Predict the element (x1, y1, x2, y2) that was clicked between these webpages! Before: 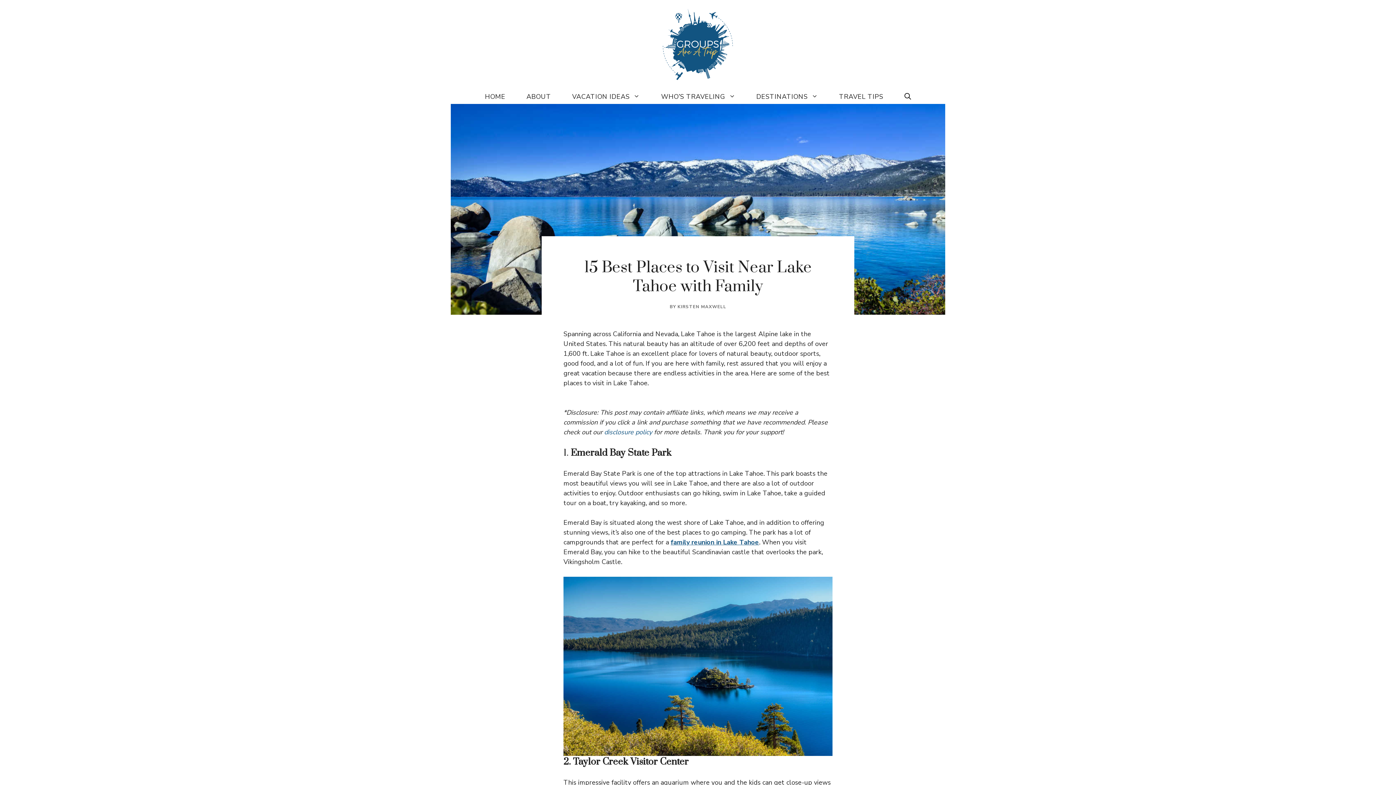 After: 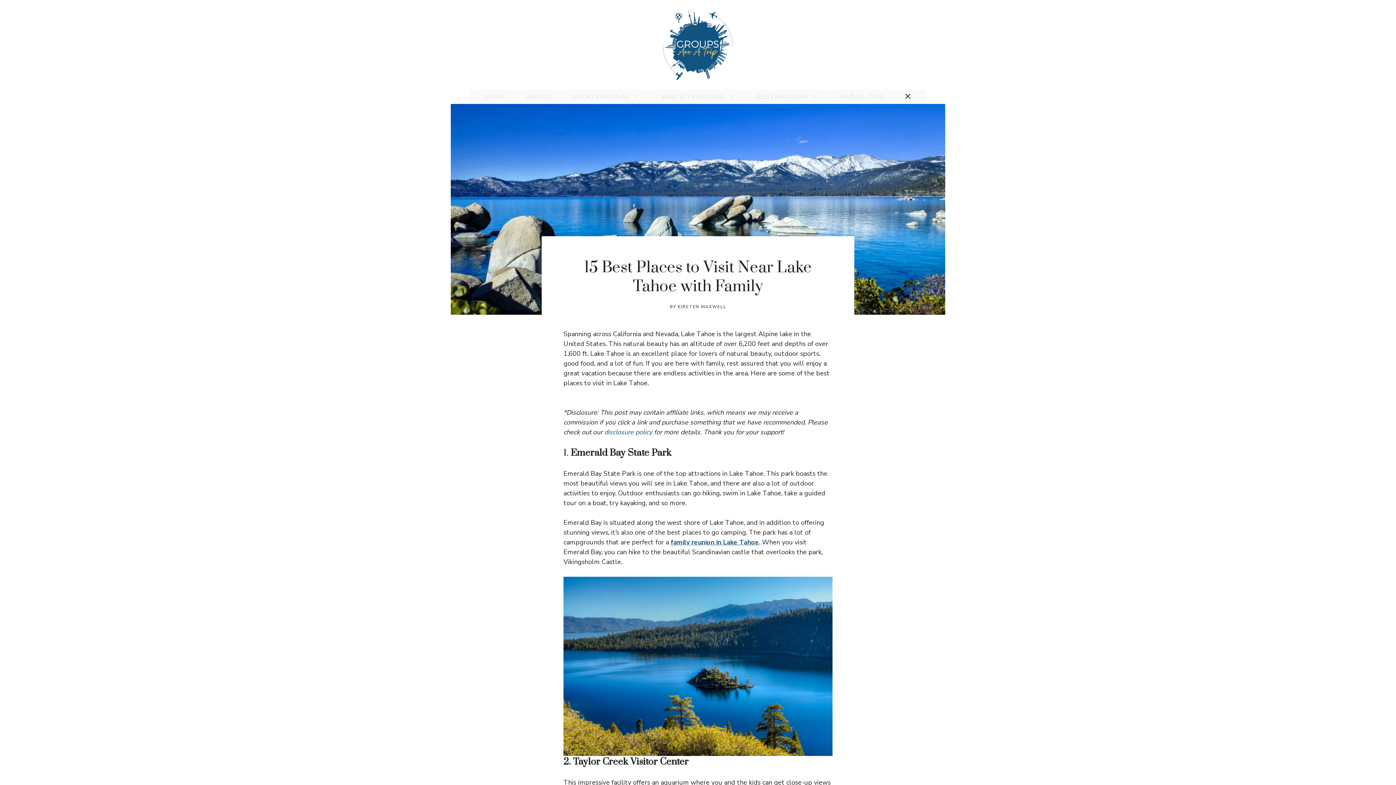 Action: label: Open Search Bar bbox: (894, 89, 921, 103)